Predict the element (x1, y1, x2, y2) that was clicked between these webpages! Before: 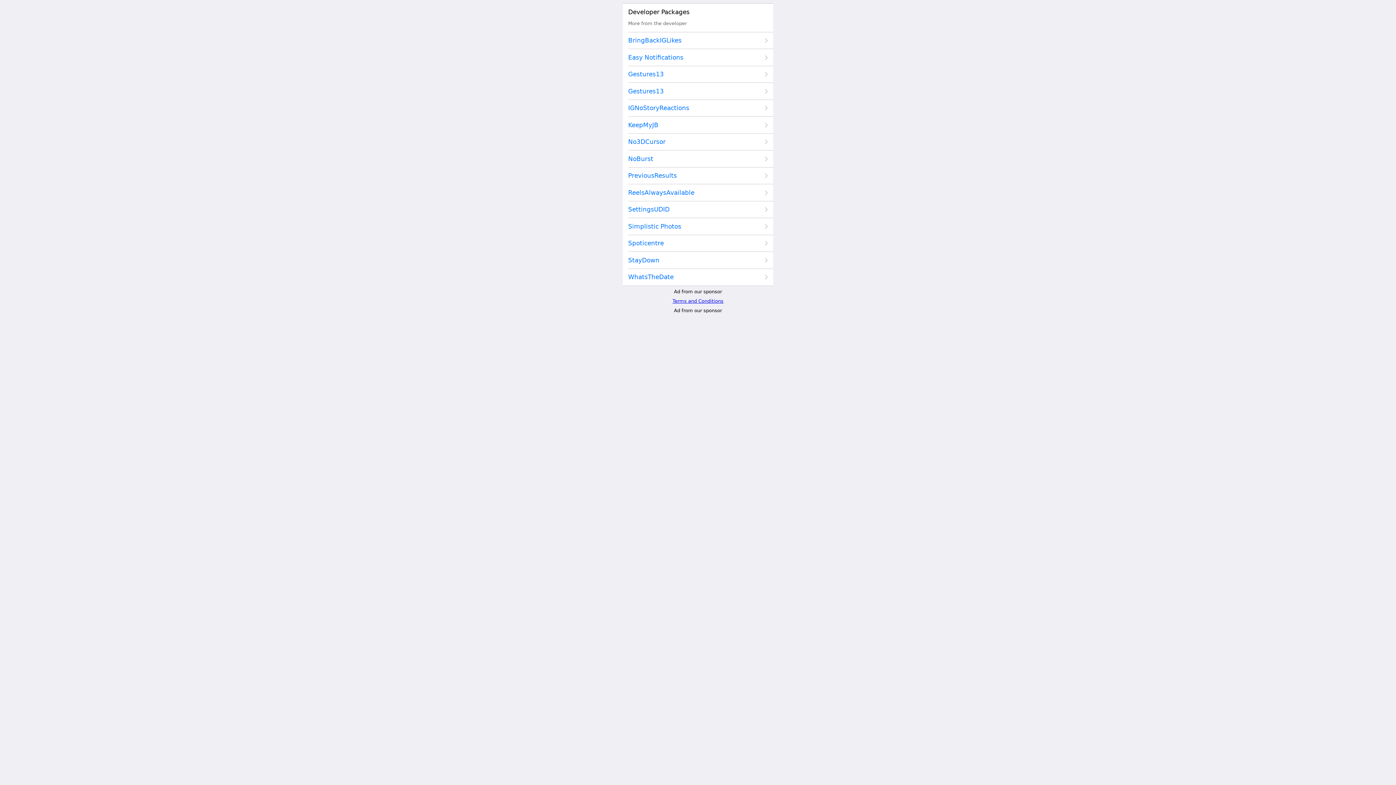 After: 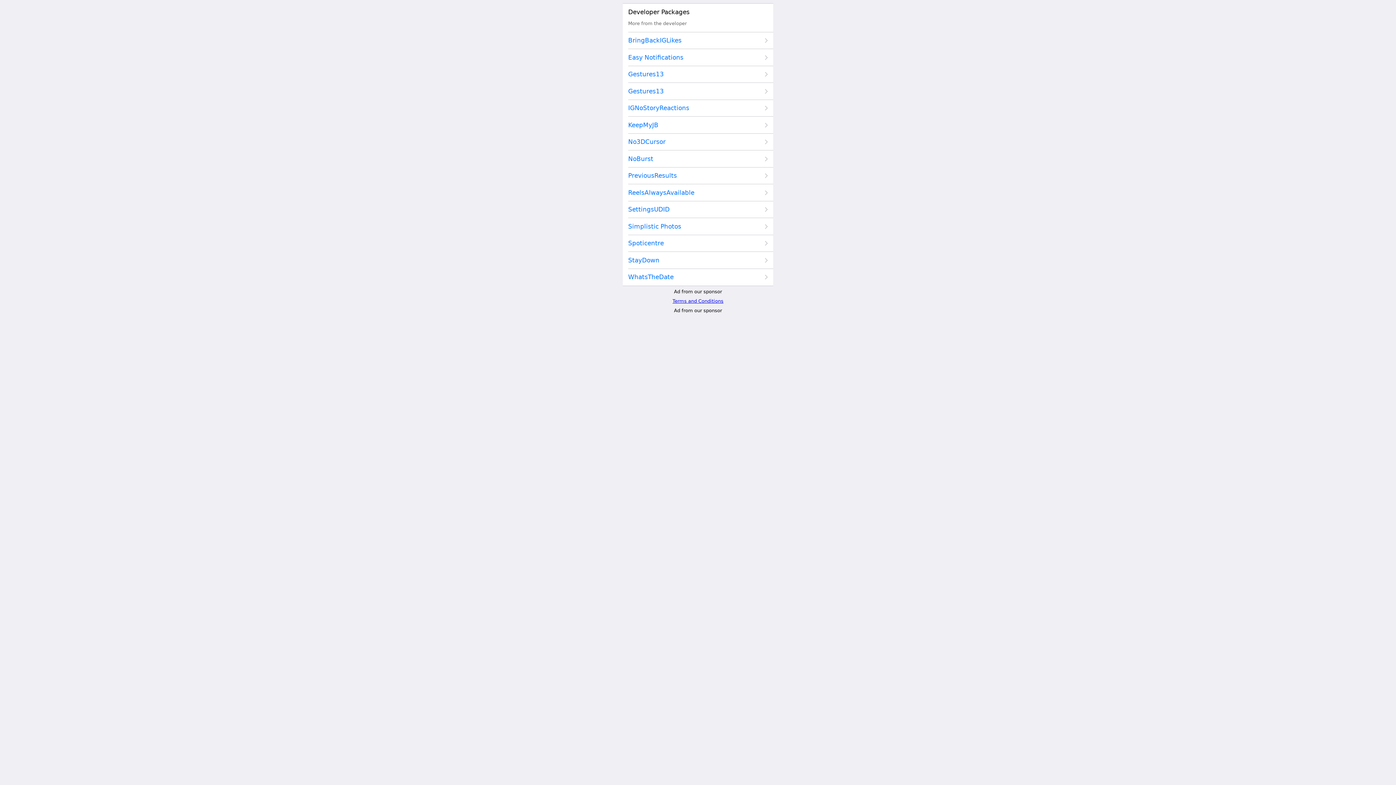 Action: bbox: (628, 134, 768, 149) label: No3DCursor